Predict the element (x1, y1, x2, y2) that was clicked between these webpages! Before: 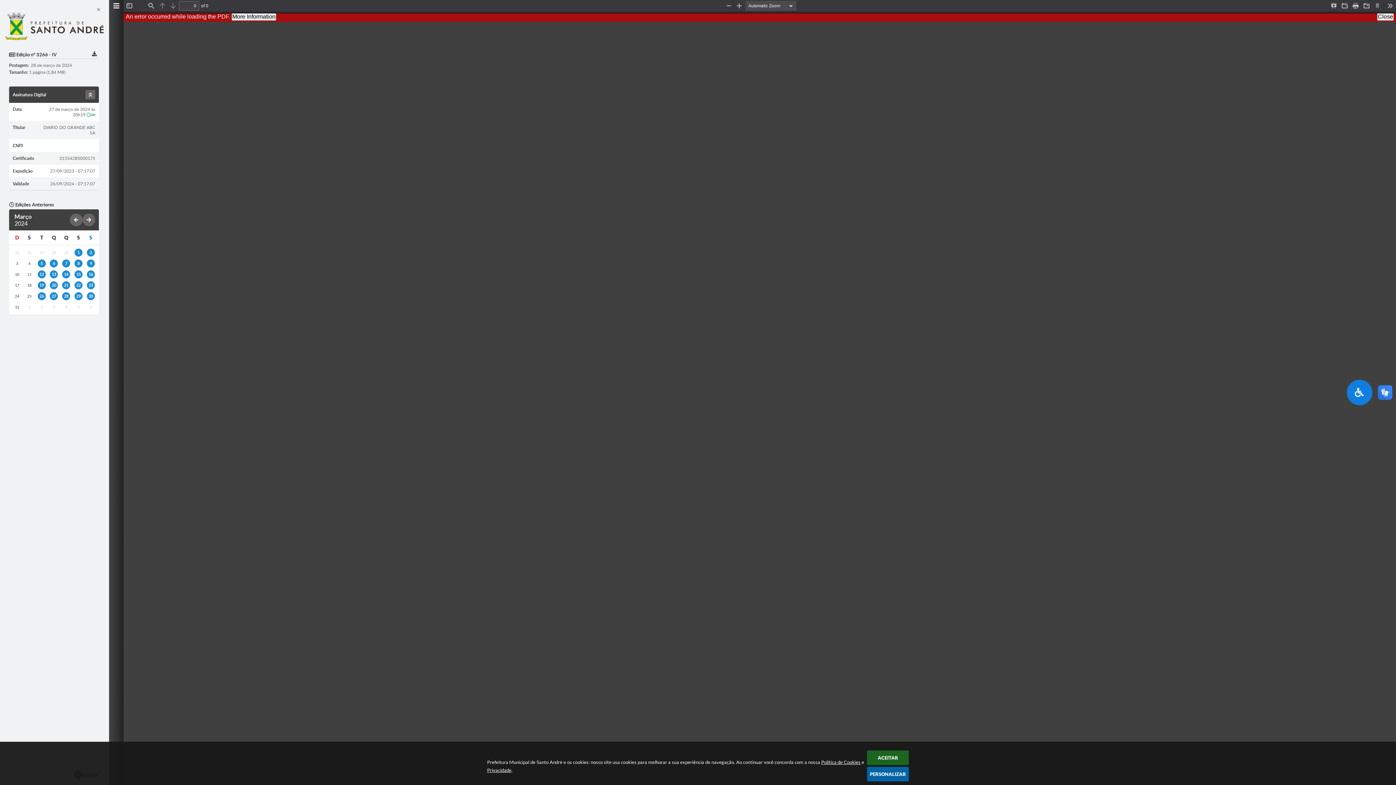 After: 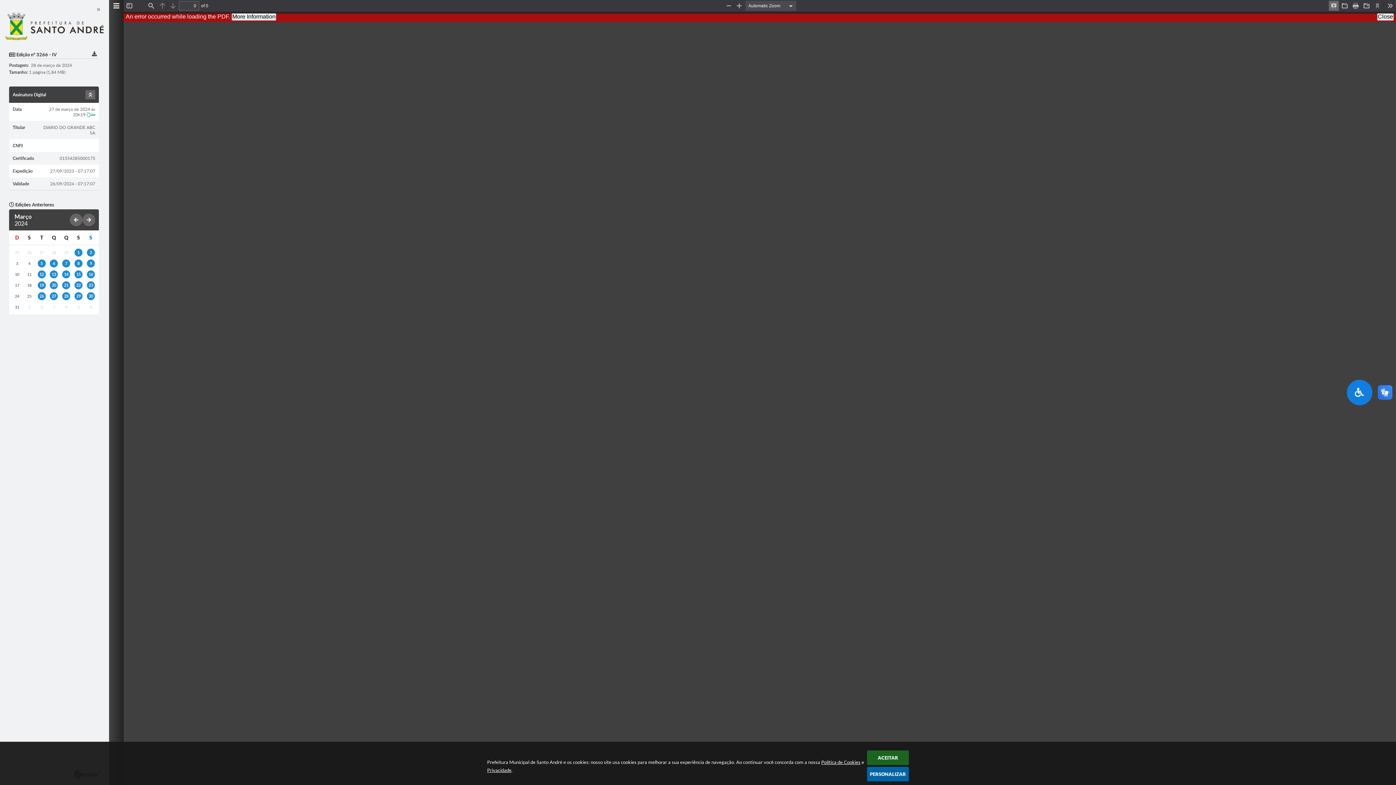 Action: label: Presentation Mode bbox: (1329, 0, 1339, 10)